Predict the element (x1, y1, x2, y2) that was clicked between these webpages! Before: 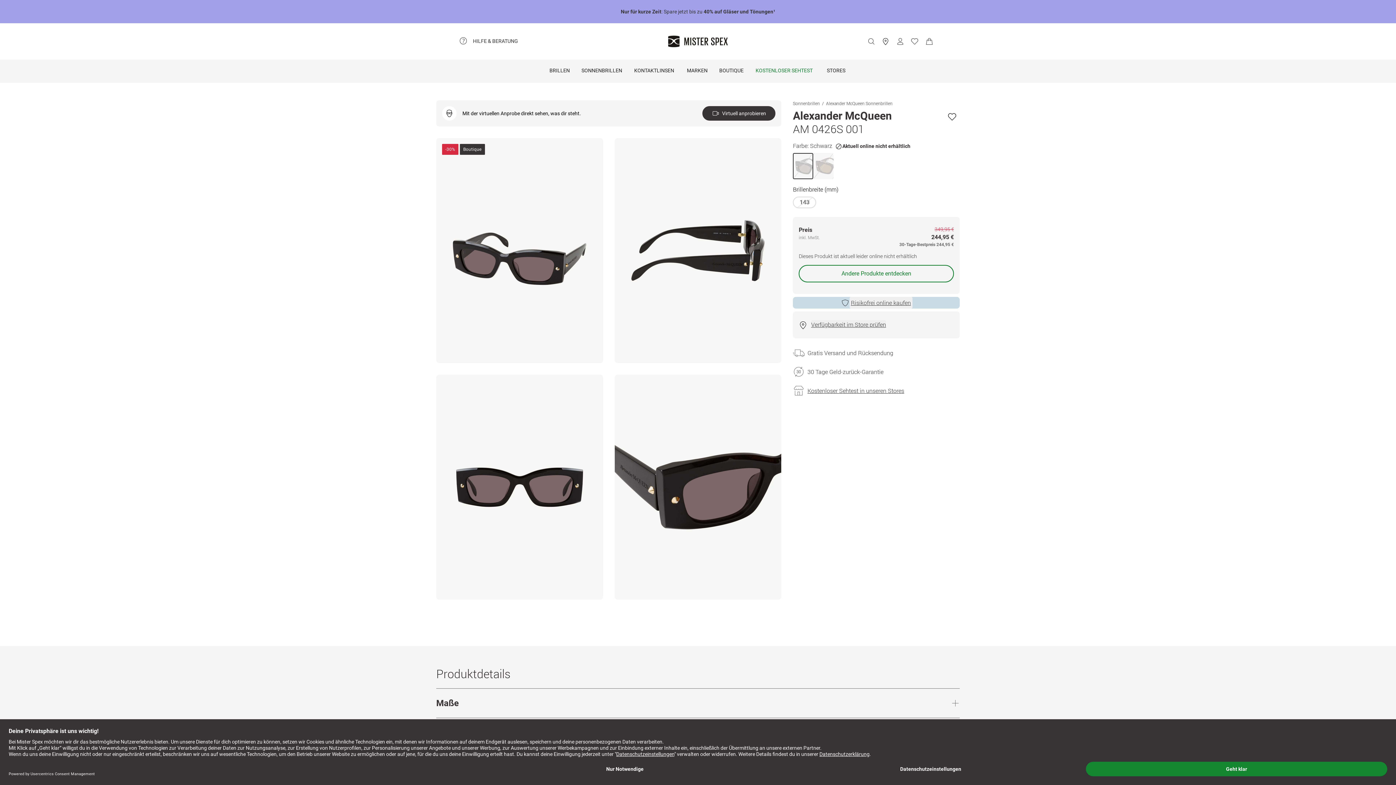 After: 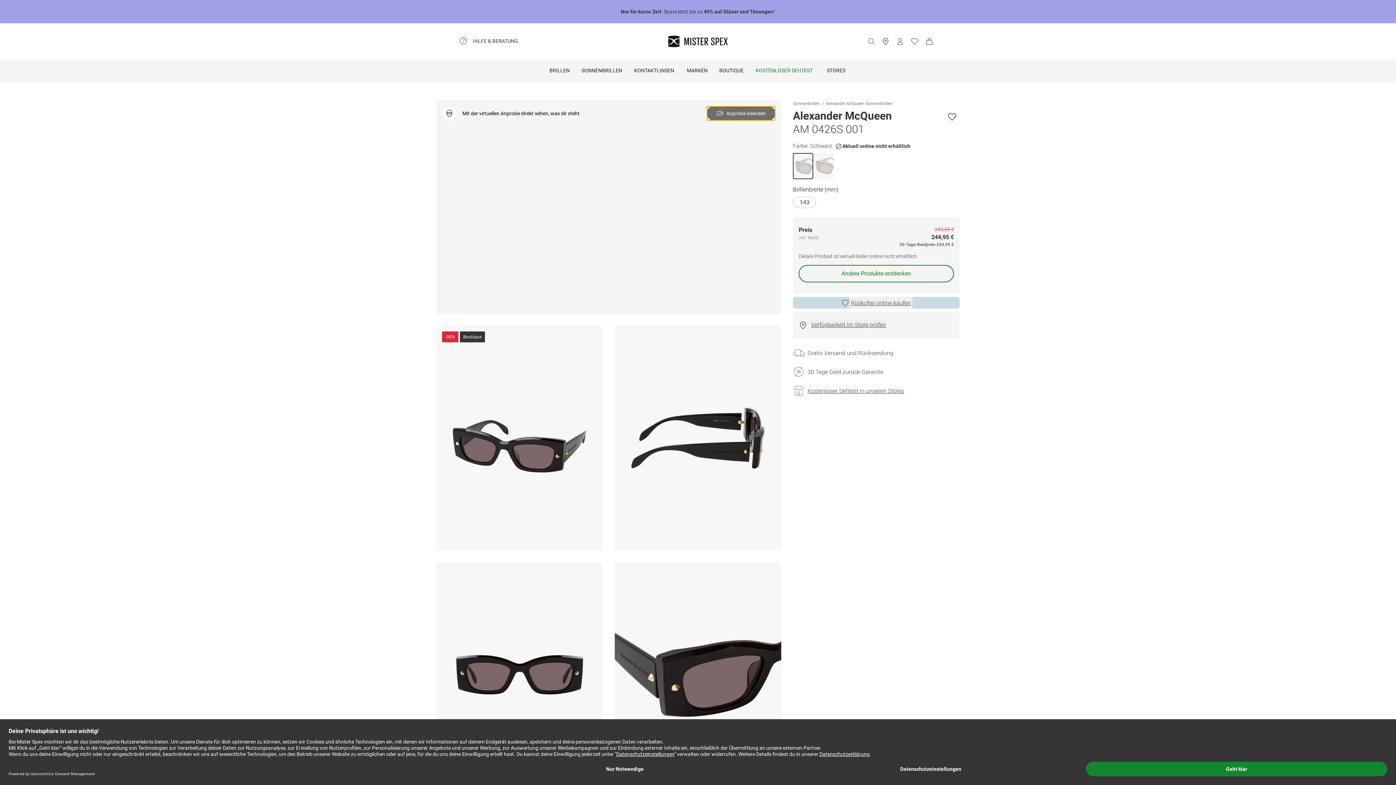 Action: label: Virtuell anprobieren bbox: (702, 106, 775, 120)